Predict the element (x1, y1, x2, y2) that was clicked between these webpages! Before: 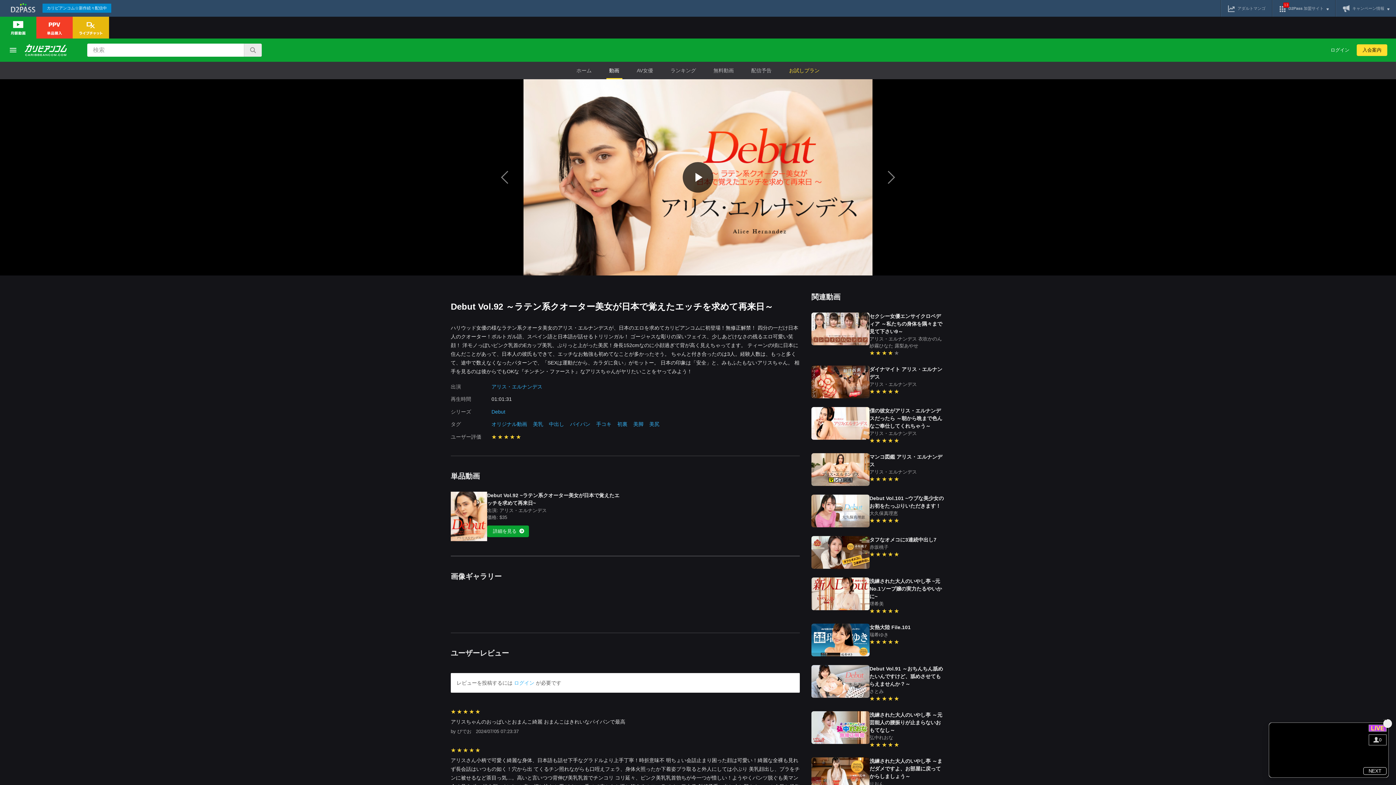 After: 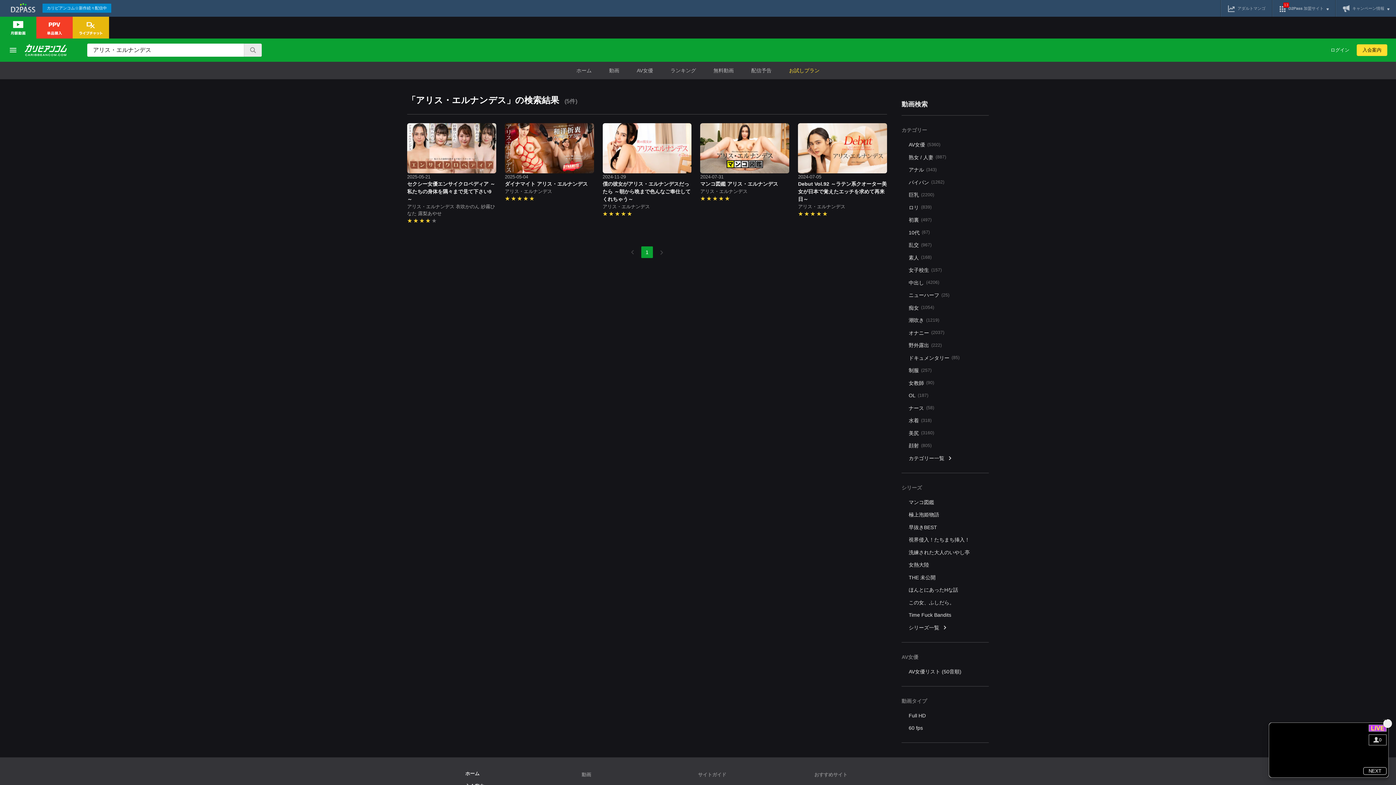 Action: label: アリス・エルナンデス bbox: (869, 336, 917, 341)